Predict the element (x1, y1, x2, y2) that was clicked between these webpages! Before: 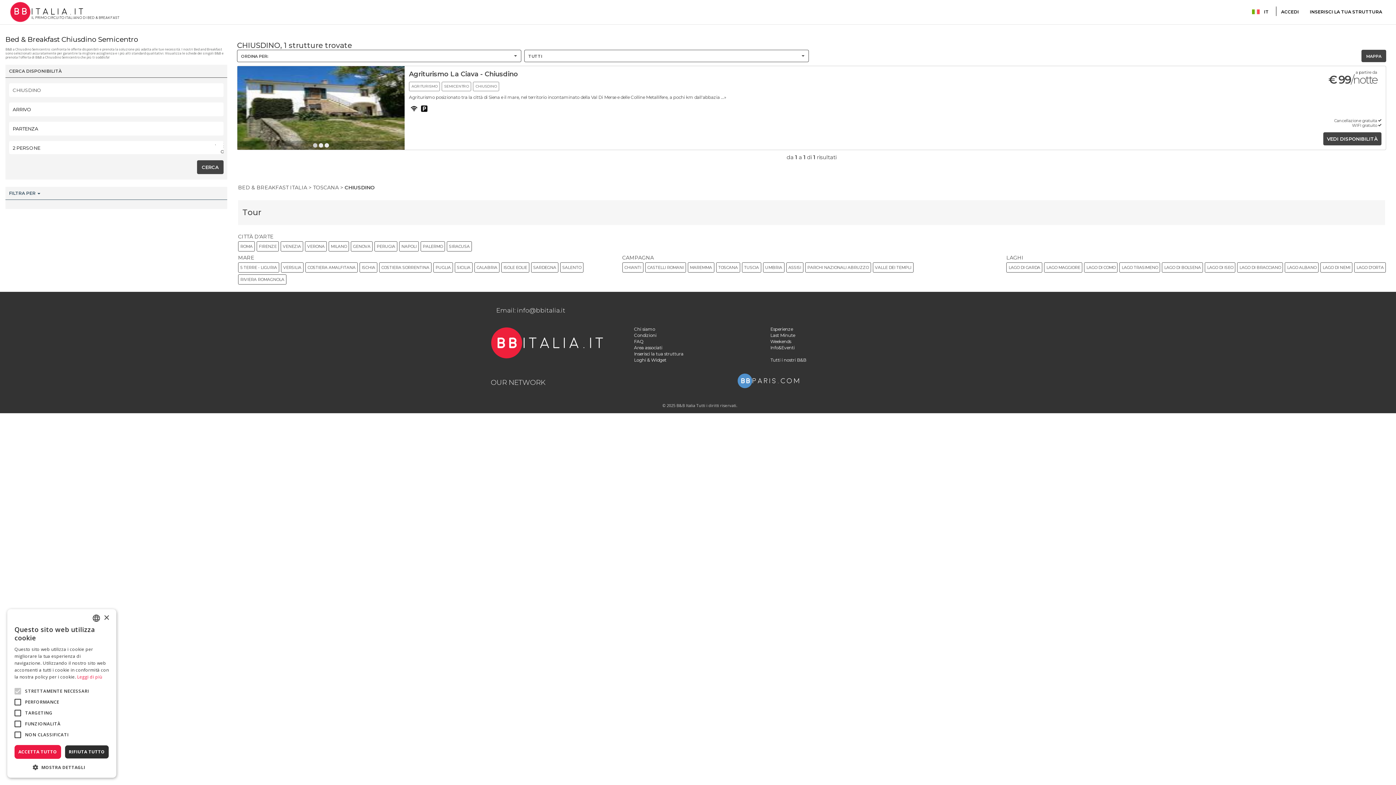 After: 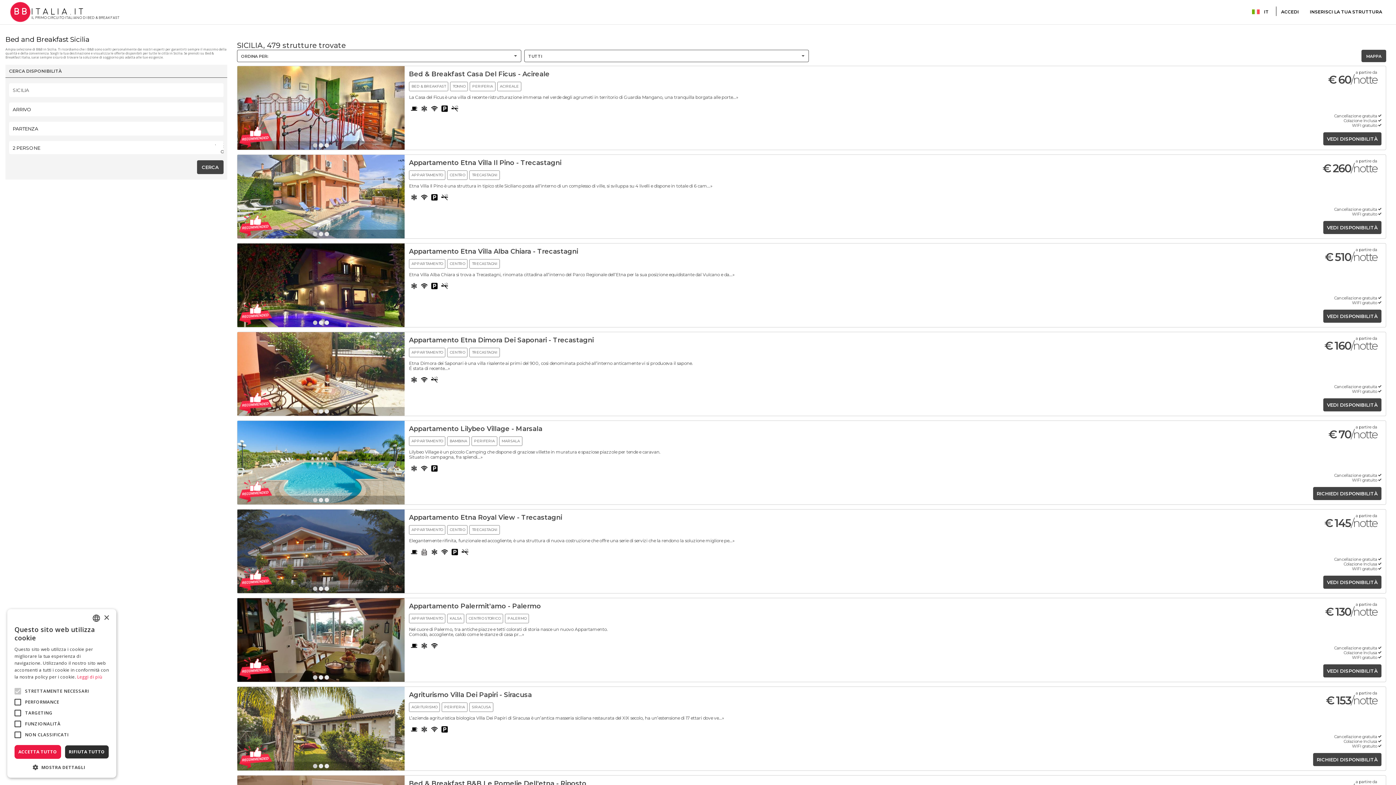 Action: label: SICILIA bbox: (457, 265, 470, 270)